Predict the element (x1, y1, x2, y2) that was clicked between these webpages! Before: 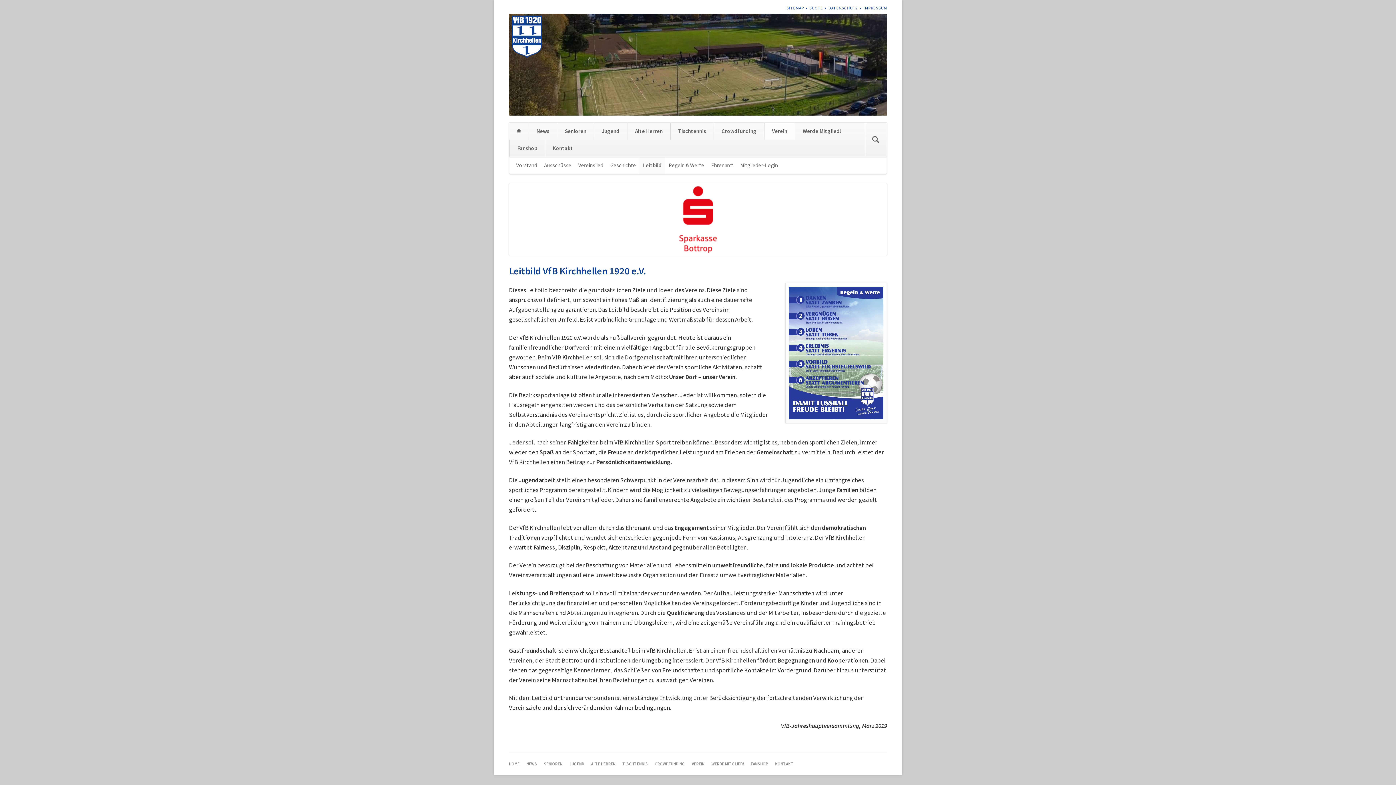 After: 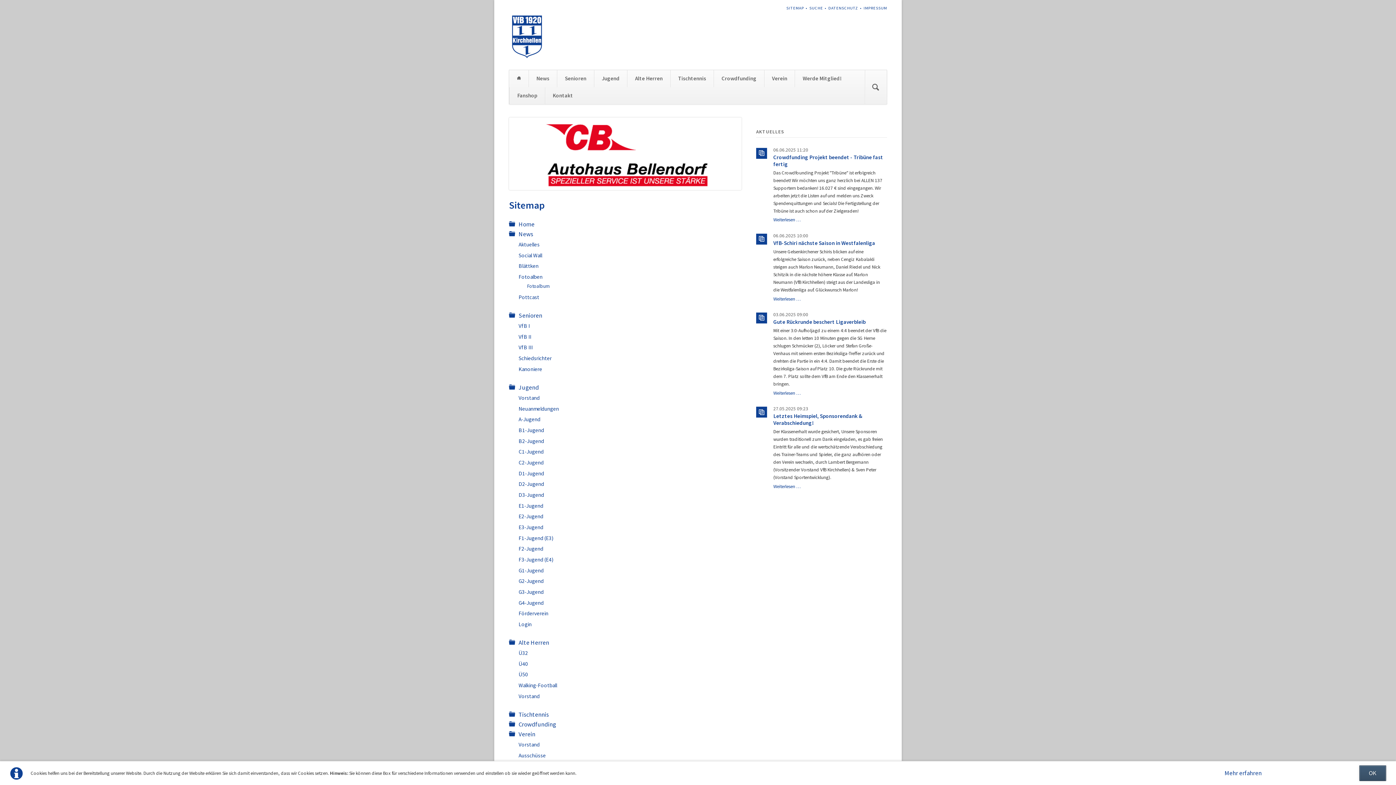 Action: label: SITEMAP bbox: (786, 5, 804, 10)